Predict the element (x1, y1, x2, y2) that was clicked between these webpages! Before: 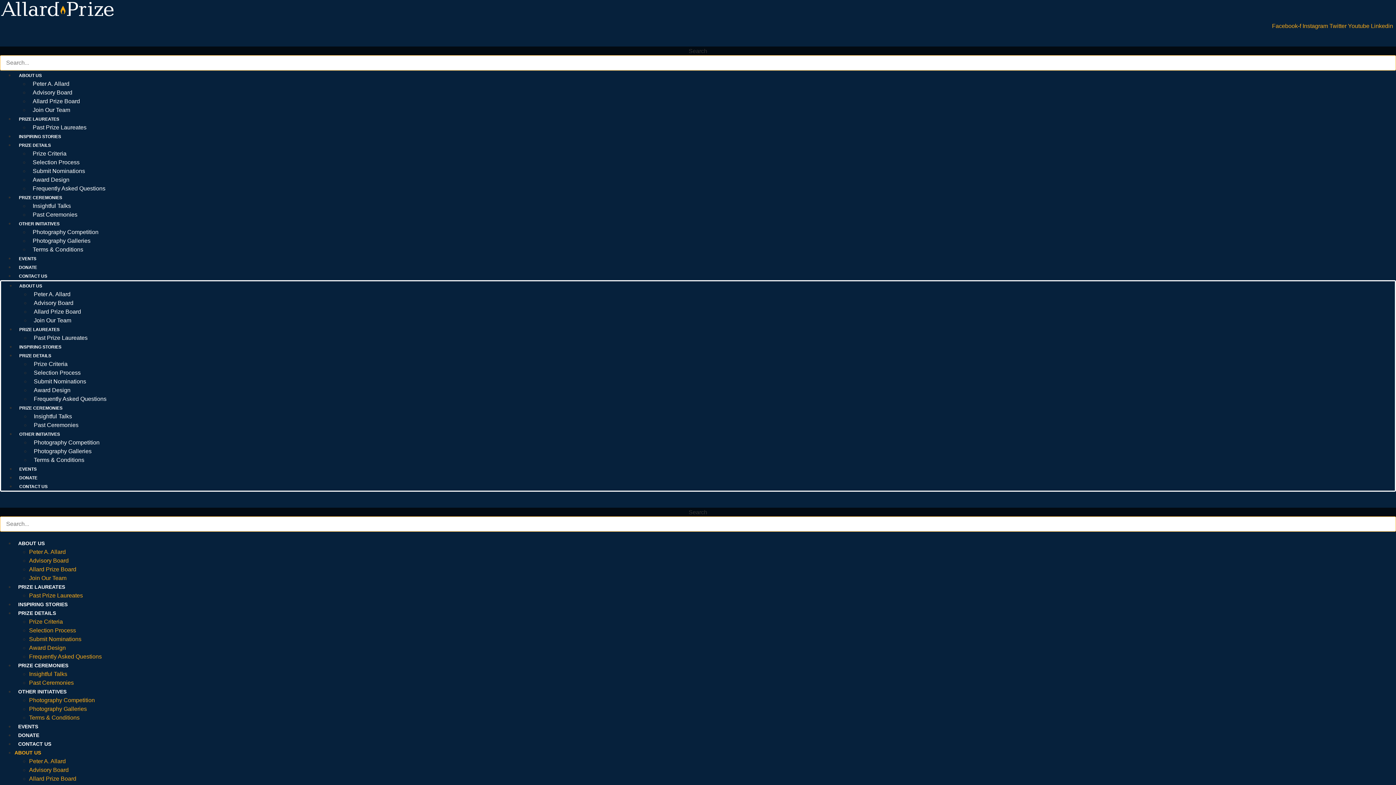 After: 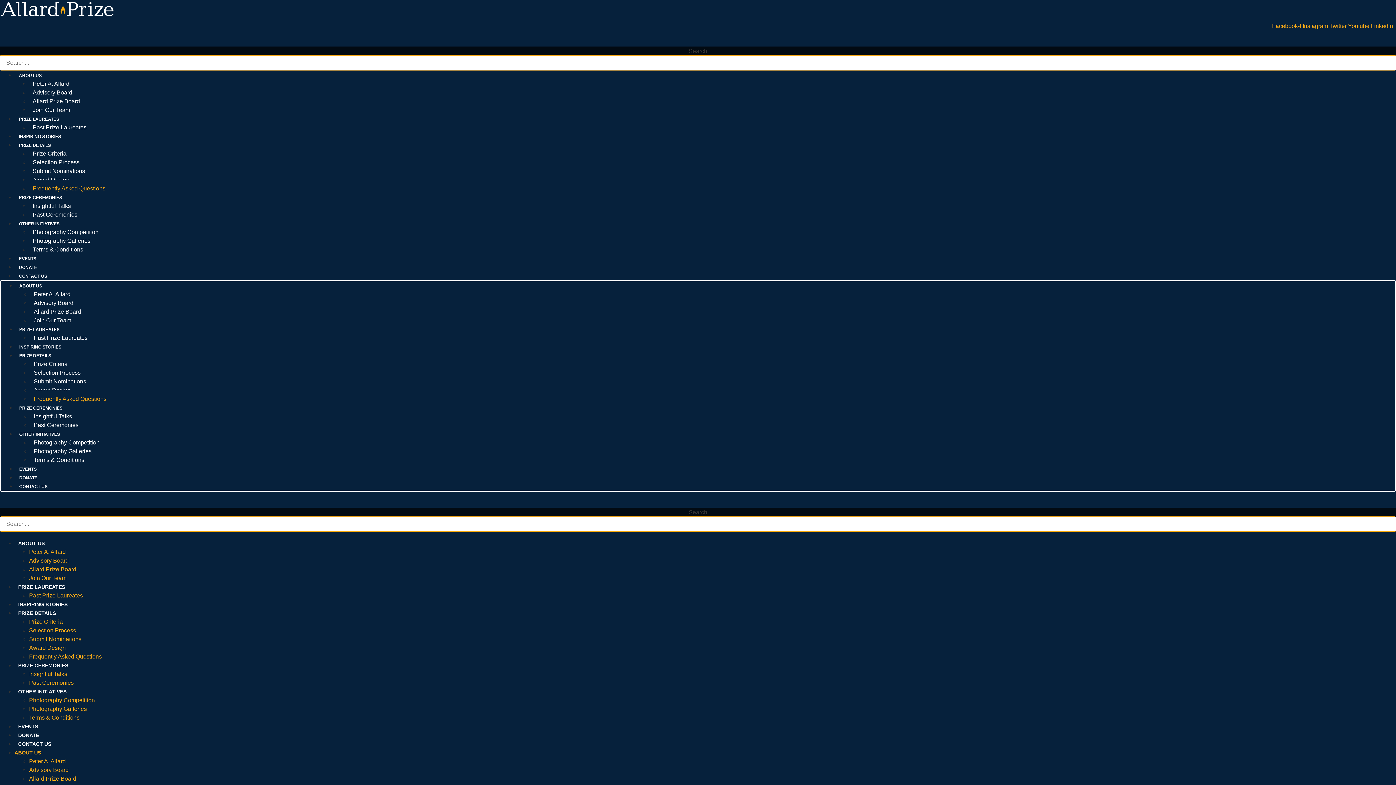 Action: label: Frequently Asked Questions bbox: (29, 653, 101, 660)